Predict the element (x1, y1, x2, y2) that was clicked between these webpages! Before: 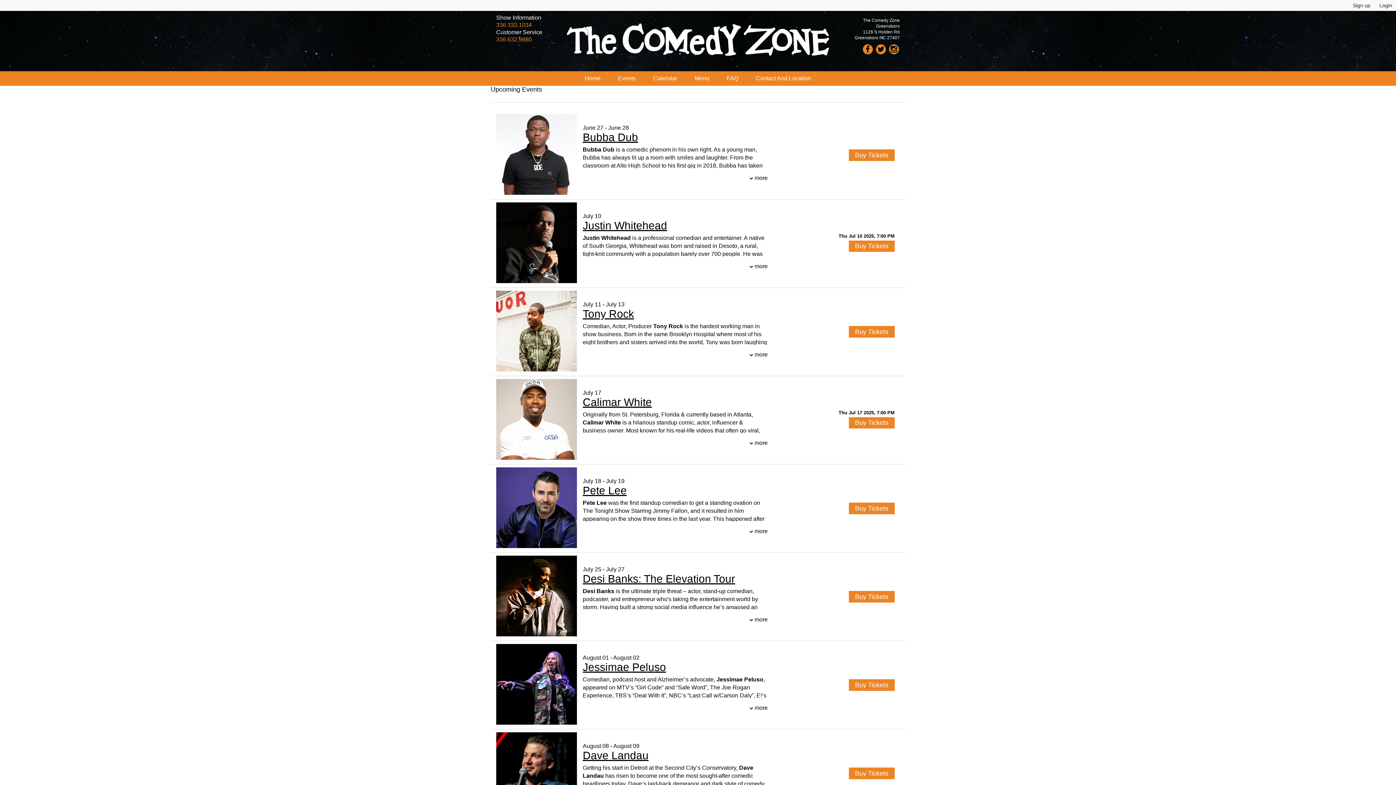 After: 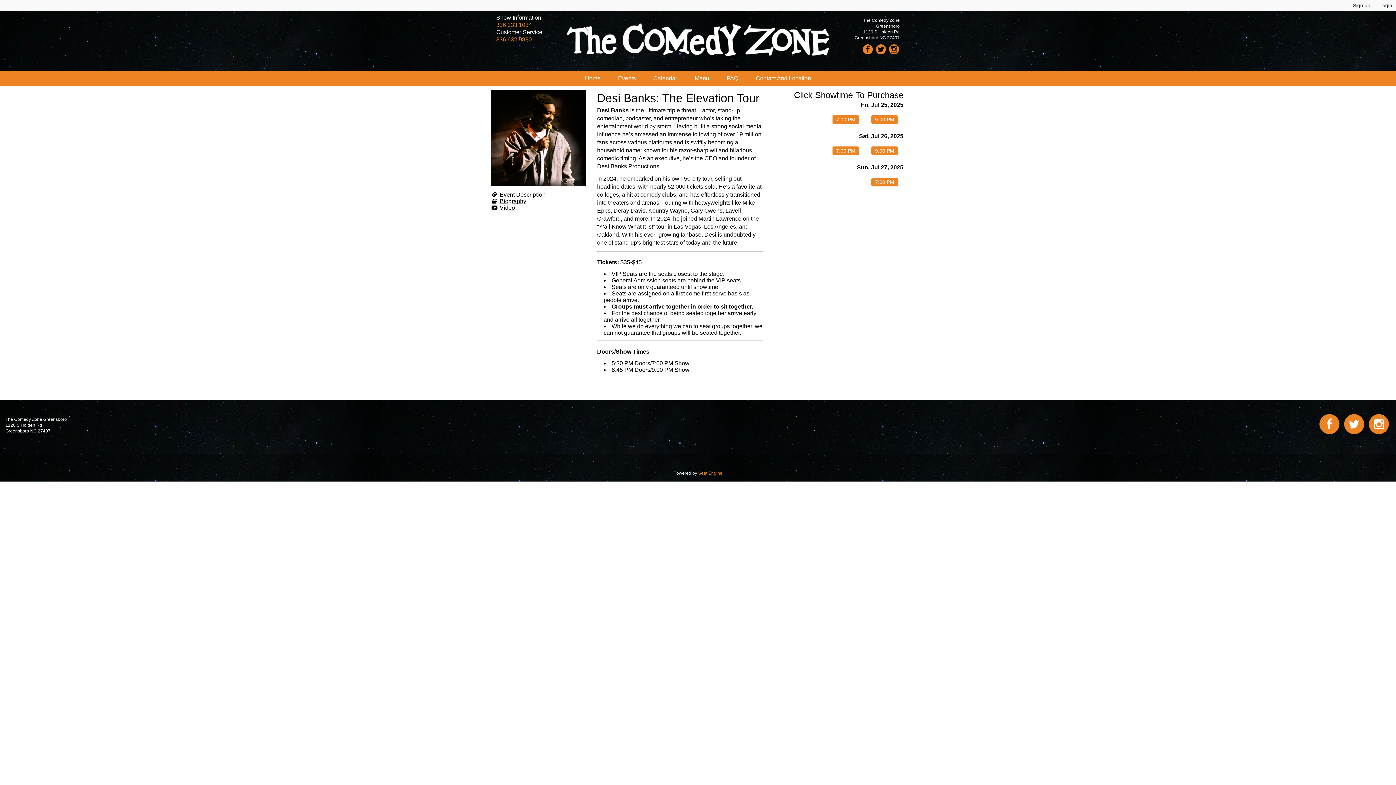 Action: label: Desi Banks: The Elevation Tour bbox: (582, 573, 735, 585)